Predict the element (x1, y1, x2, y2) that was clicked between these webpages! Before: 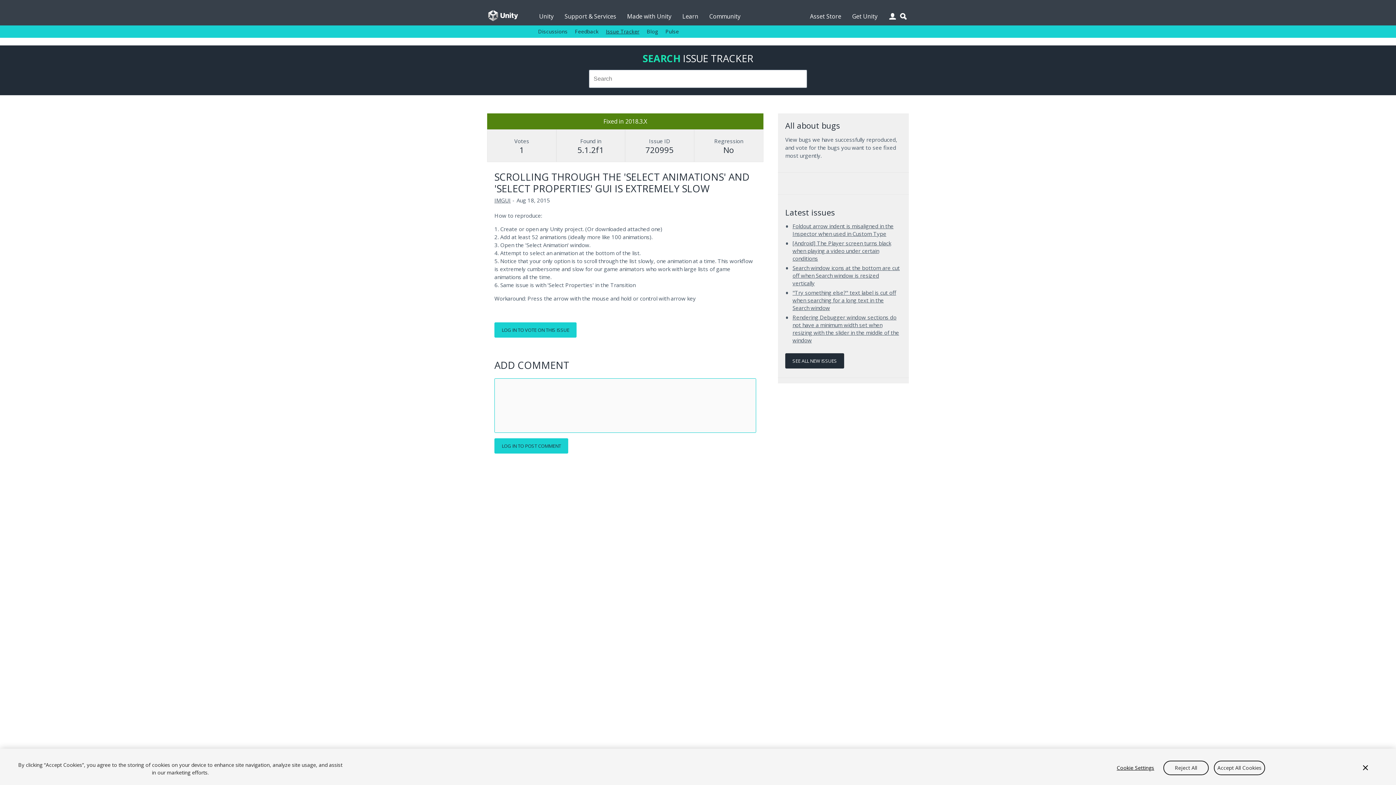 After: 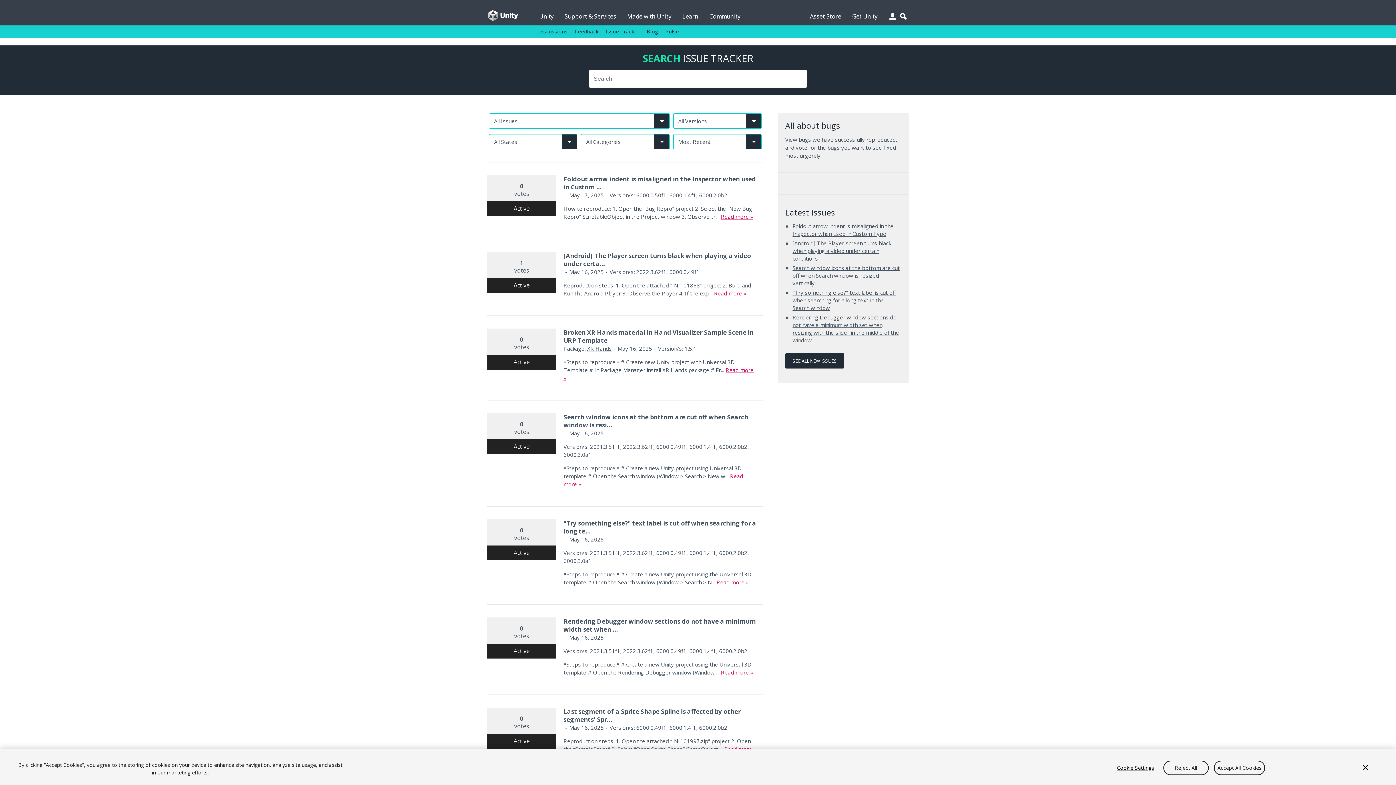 Action: bbox: (785, 353, 844, 368) label: SEE ALL NEW ISSUES